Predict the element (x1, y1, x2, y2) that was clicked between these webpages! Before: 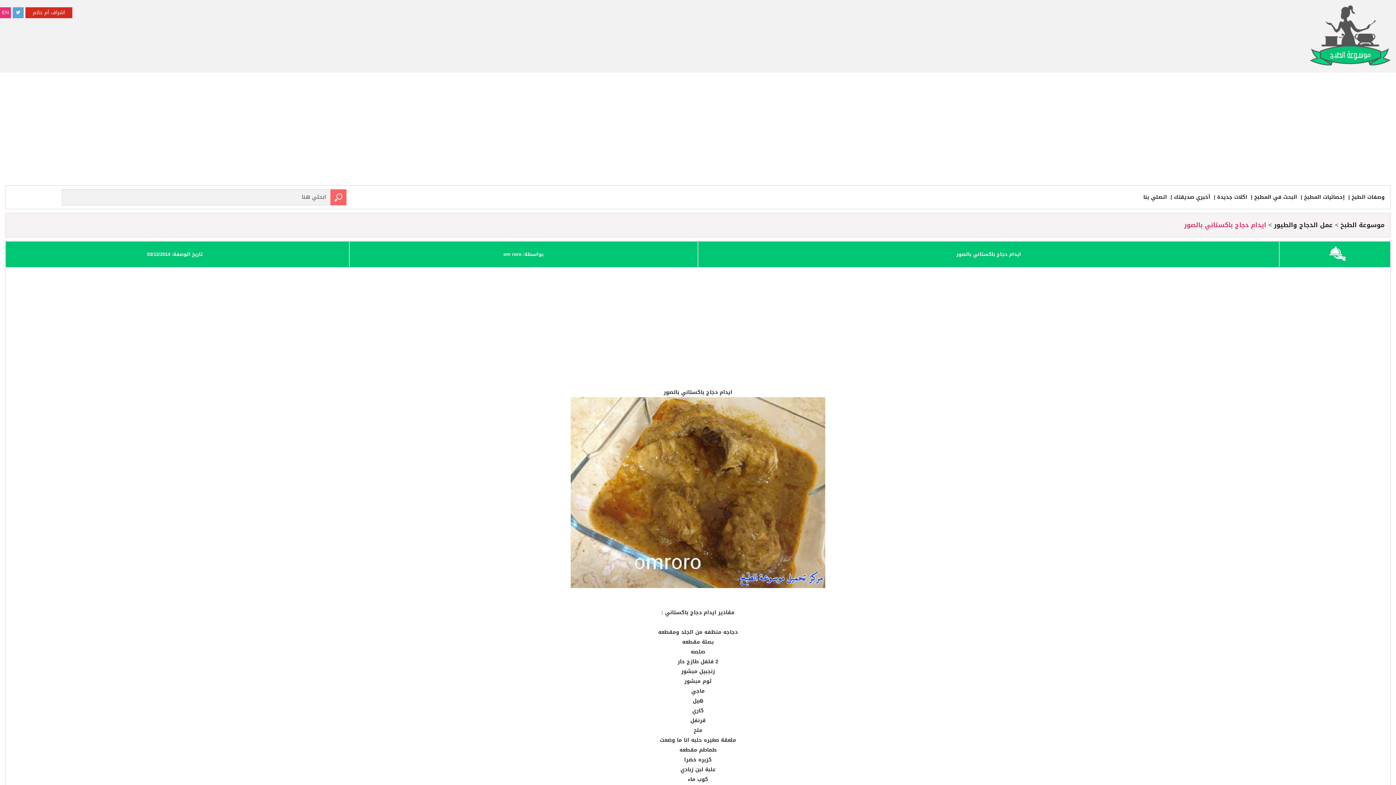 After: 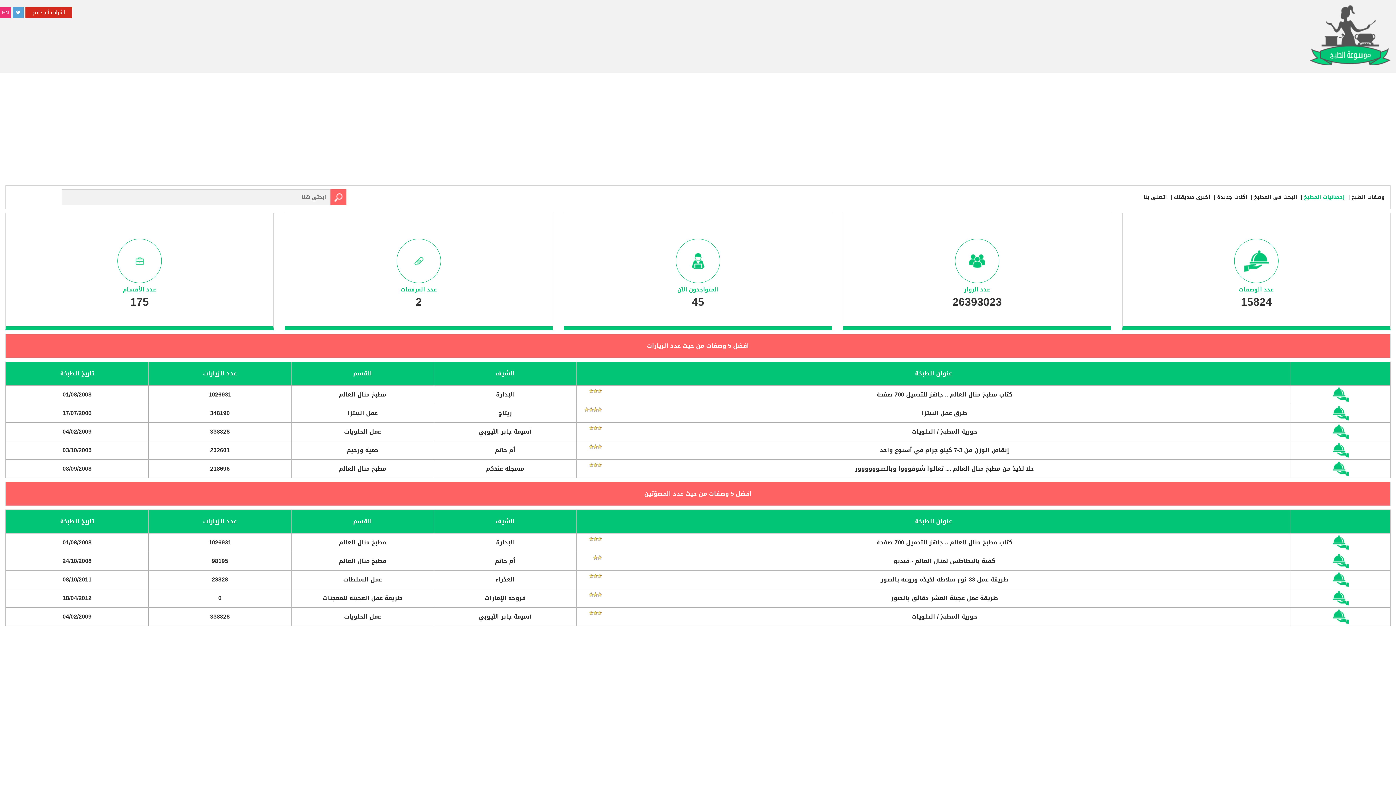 Action: bbox: (1299, 192, 1345, 202) label: إحصائيات المطبخ